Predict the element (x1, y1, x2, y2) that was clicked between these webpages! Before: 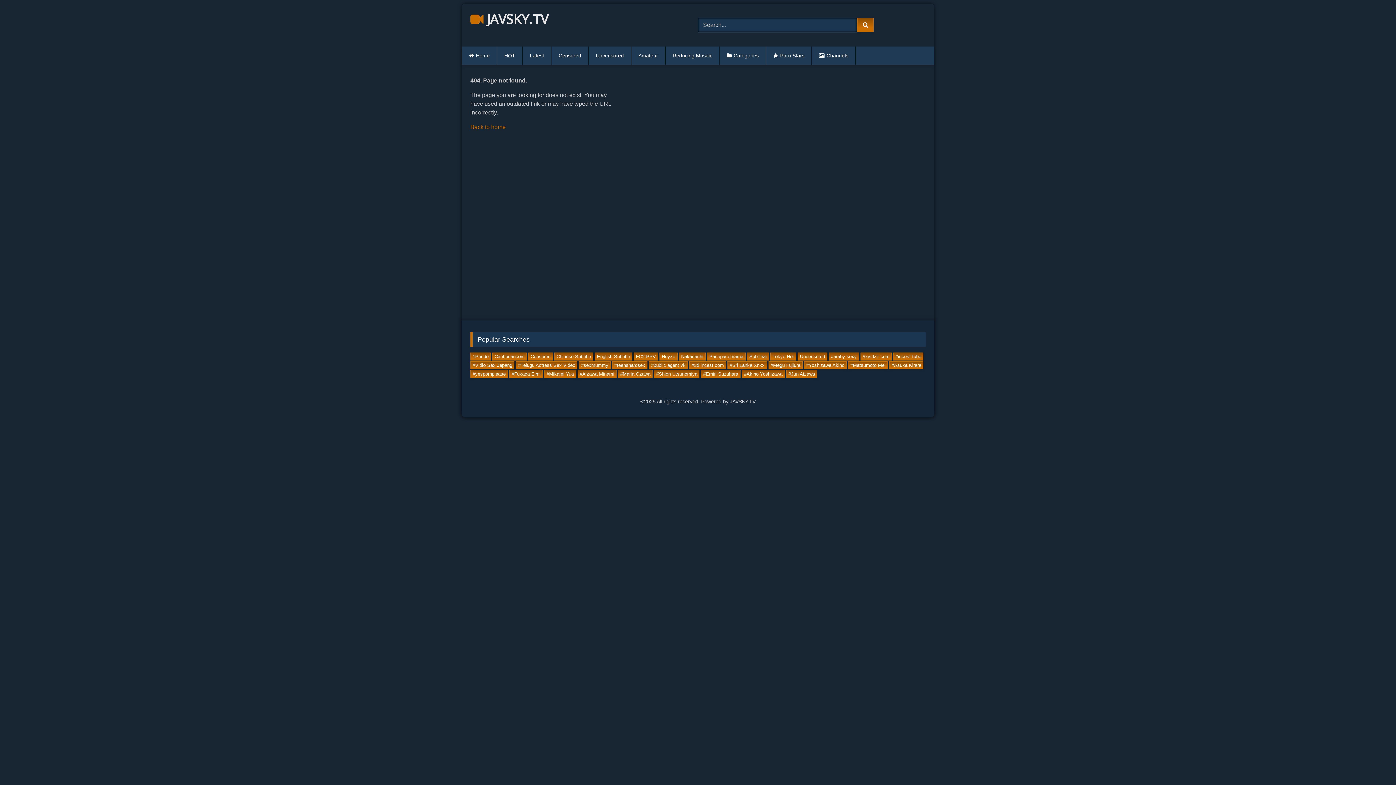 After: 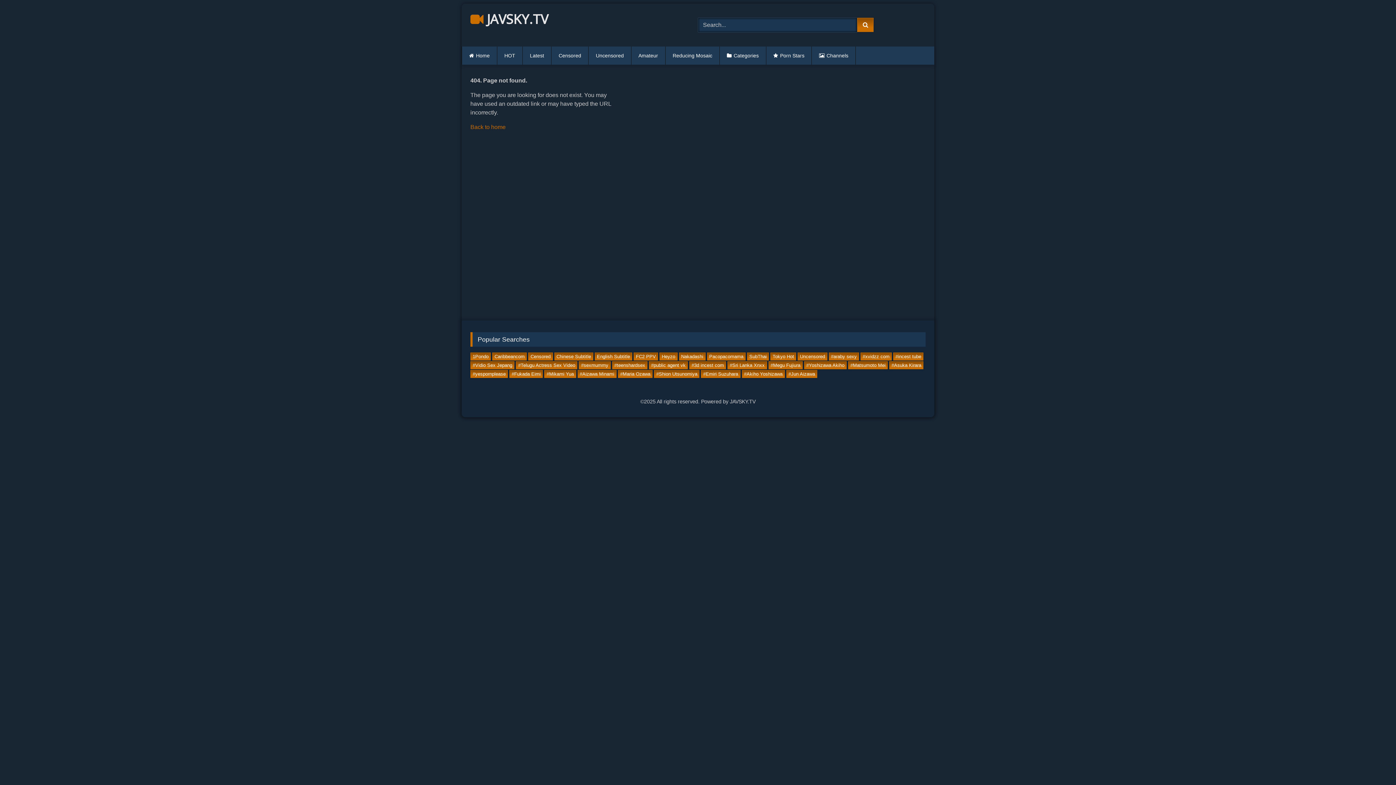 Action: label: #Akiho Yoshizawa bbox: (742, 370, 785, 378)